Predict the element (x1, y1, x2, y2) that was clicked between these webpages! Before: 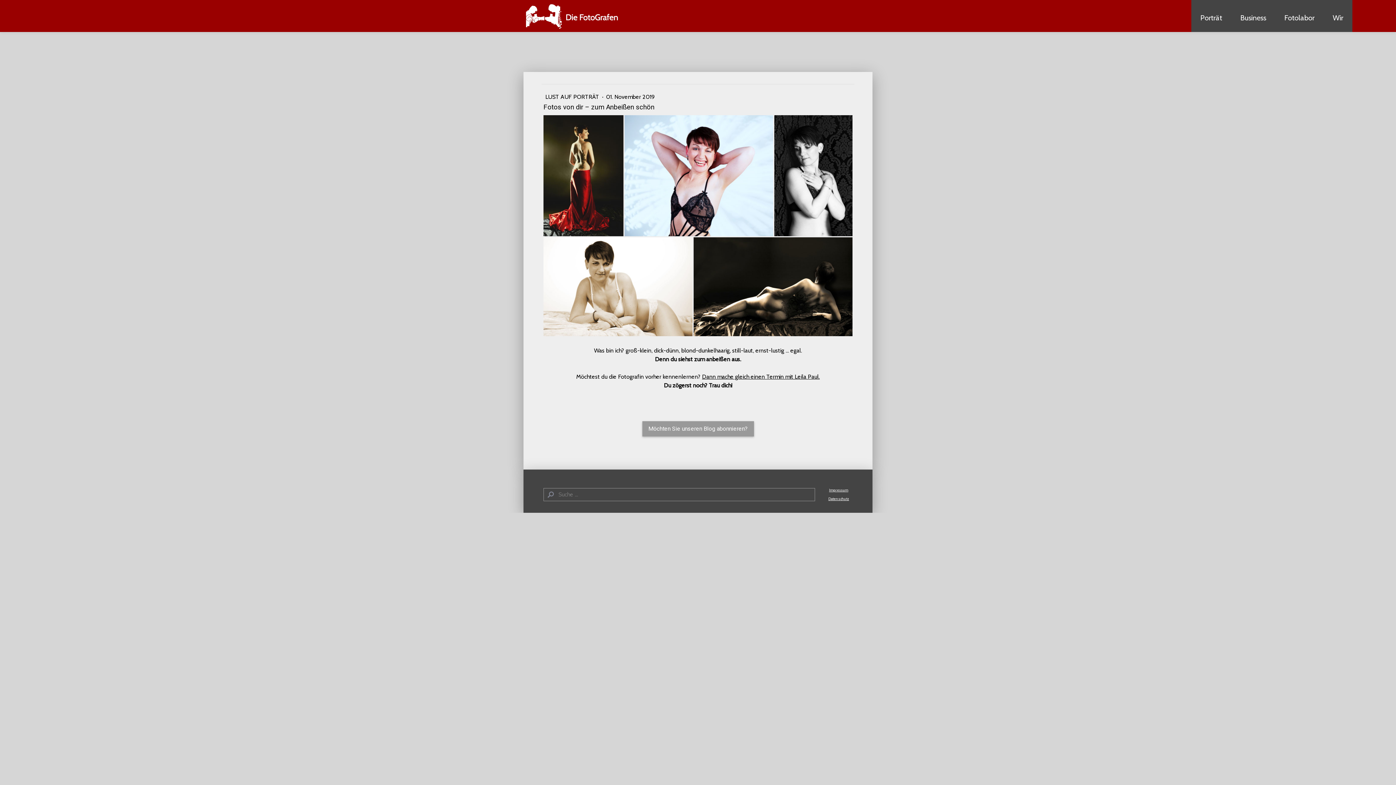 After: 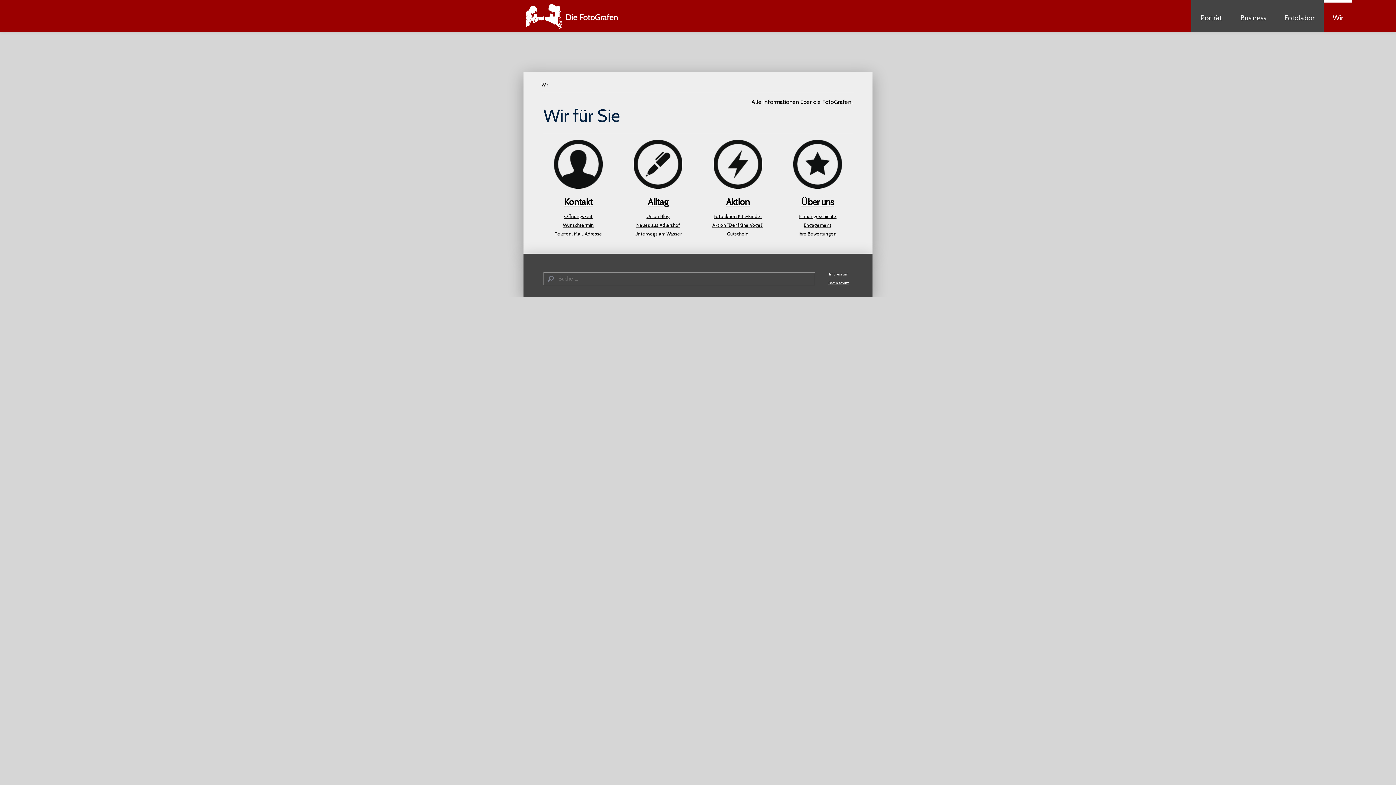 Action: bbox: (1324, 0, 1352, 32) label: Wir